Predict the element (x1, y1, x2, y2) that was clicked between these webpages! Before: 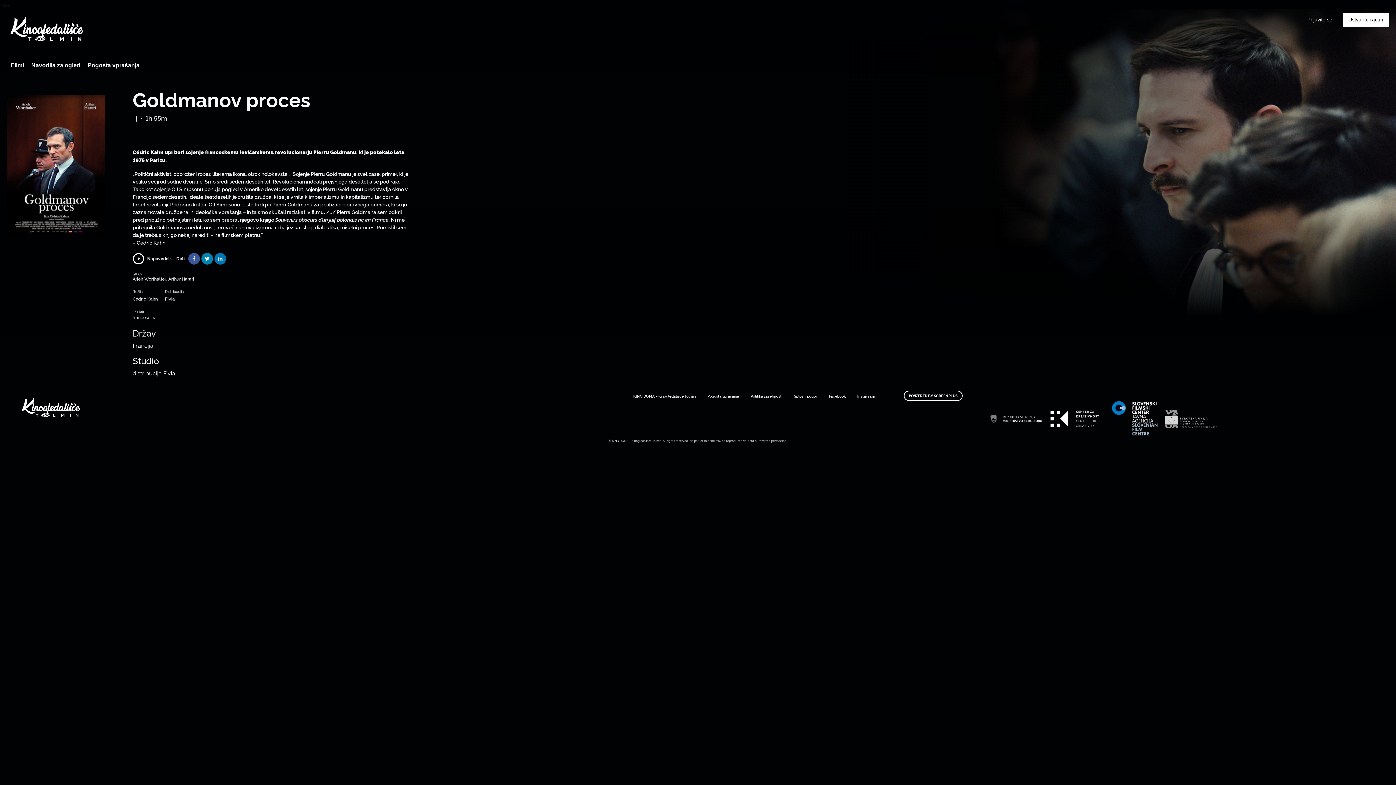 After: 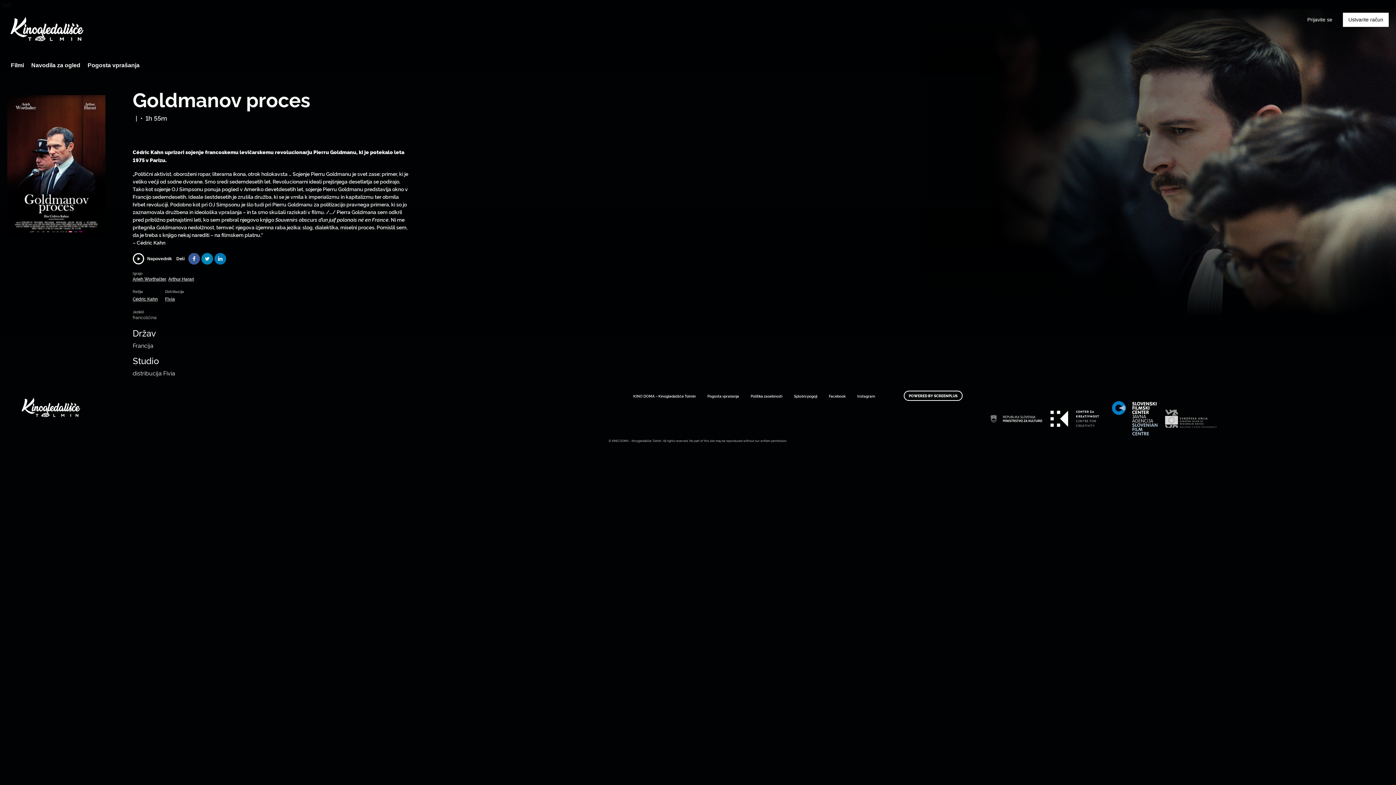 Action: label: Politika zasebnosti bbox: (745, 390, 788, 401)